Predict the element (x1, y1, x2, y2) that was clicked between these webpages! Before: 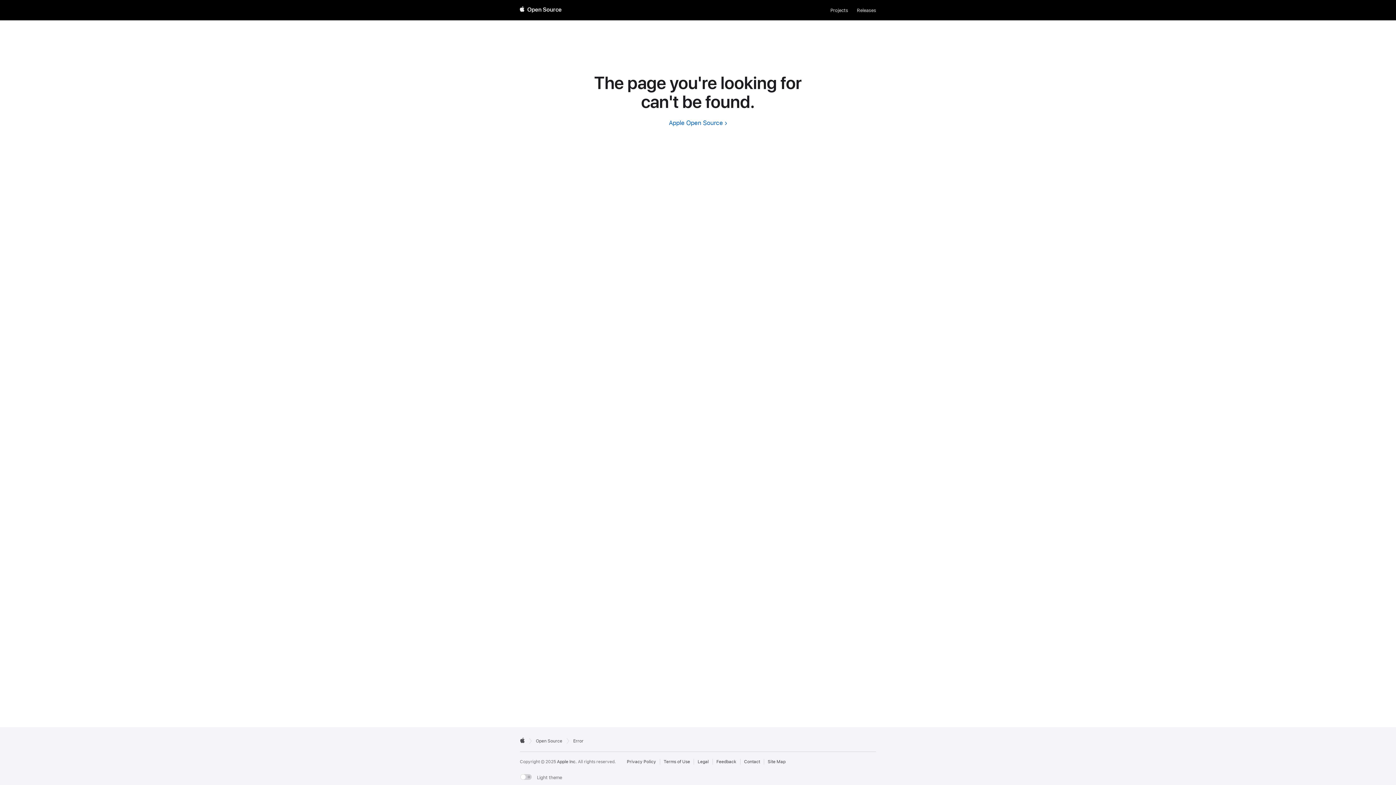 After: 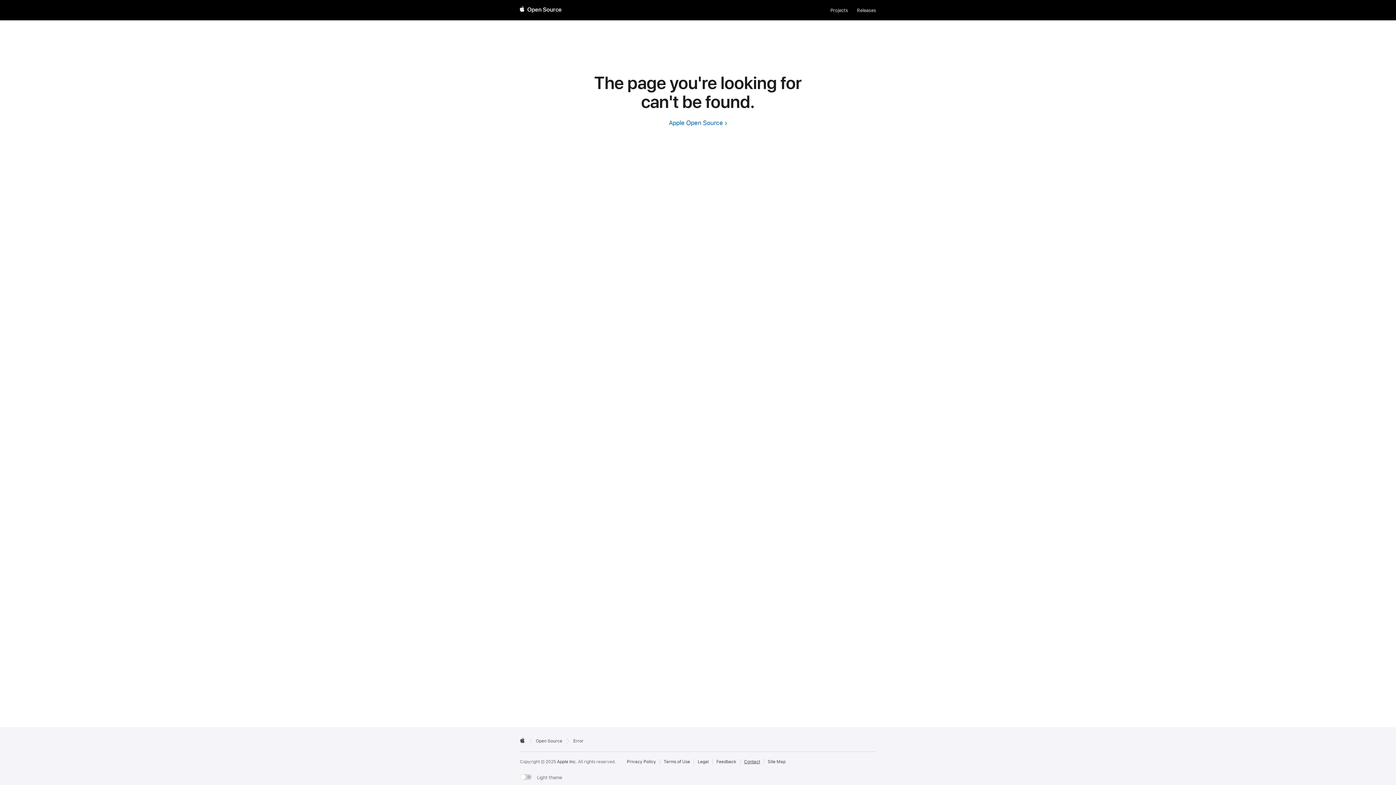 Action: label: Contact Apple Open Source bbox: (744, 759, 760, 765)